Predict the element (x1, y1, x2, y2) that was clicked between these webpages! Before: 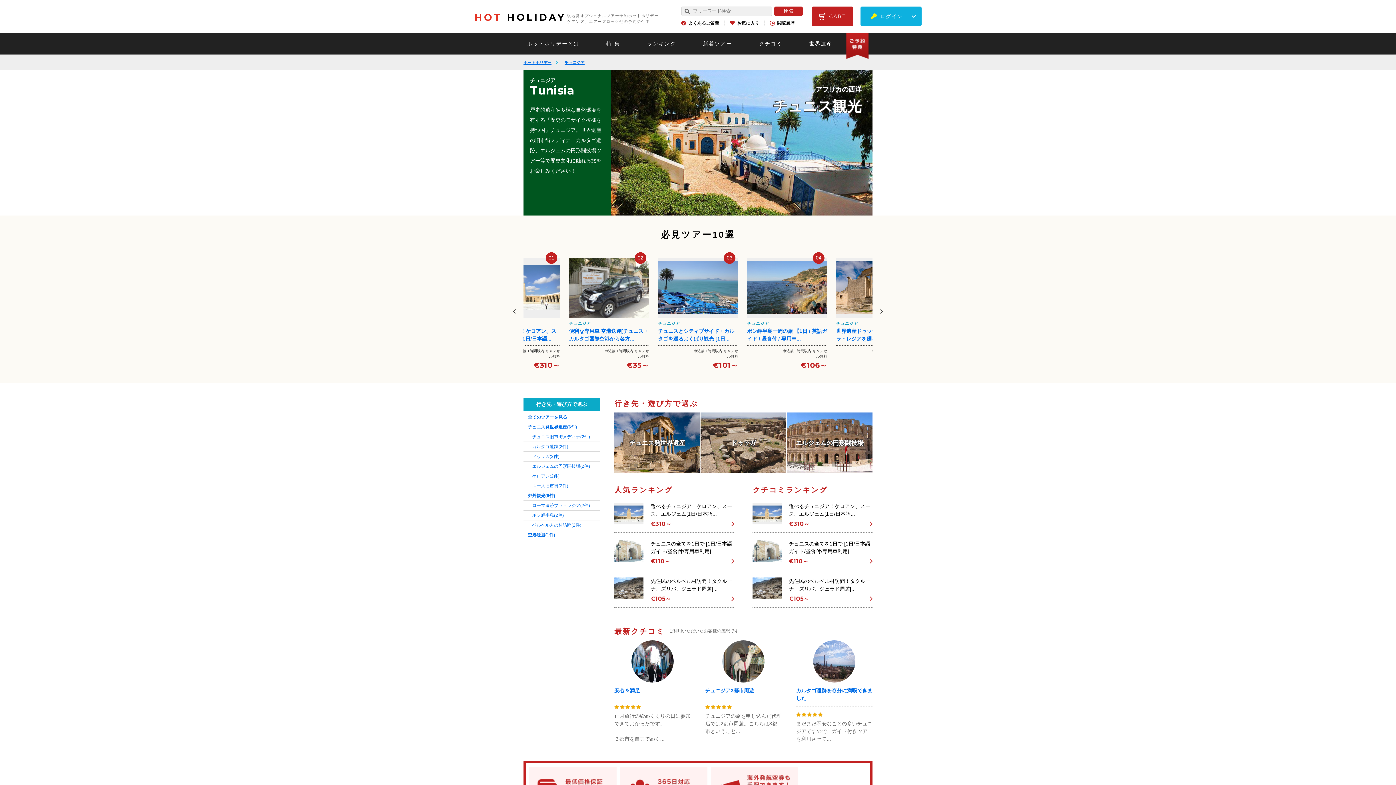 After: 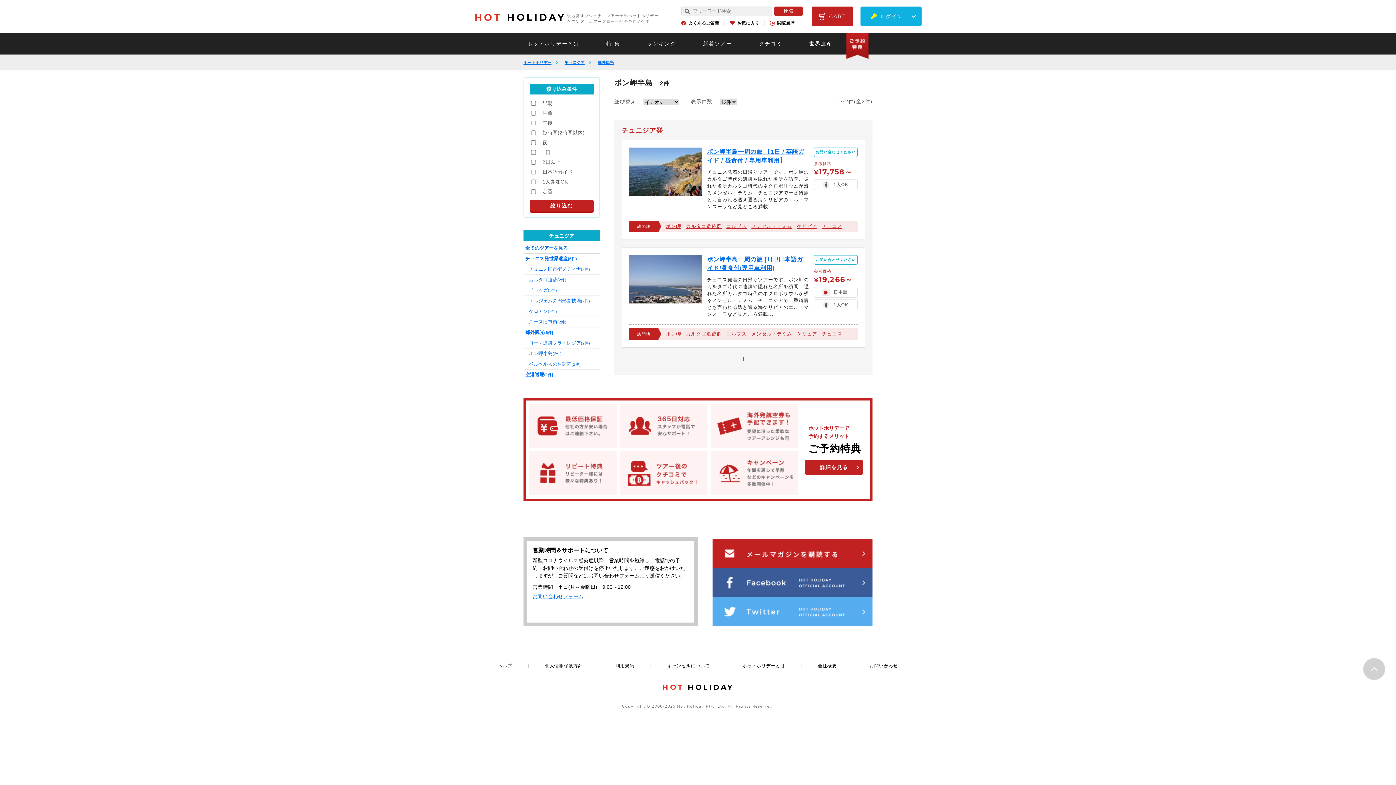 Action: label: ボン岬半島(2件) bbox: (532, 511, 600, 520)